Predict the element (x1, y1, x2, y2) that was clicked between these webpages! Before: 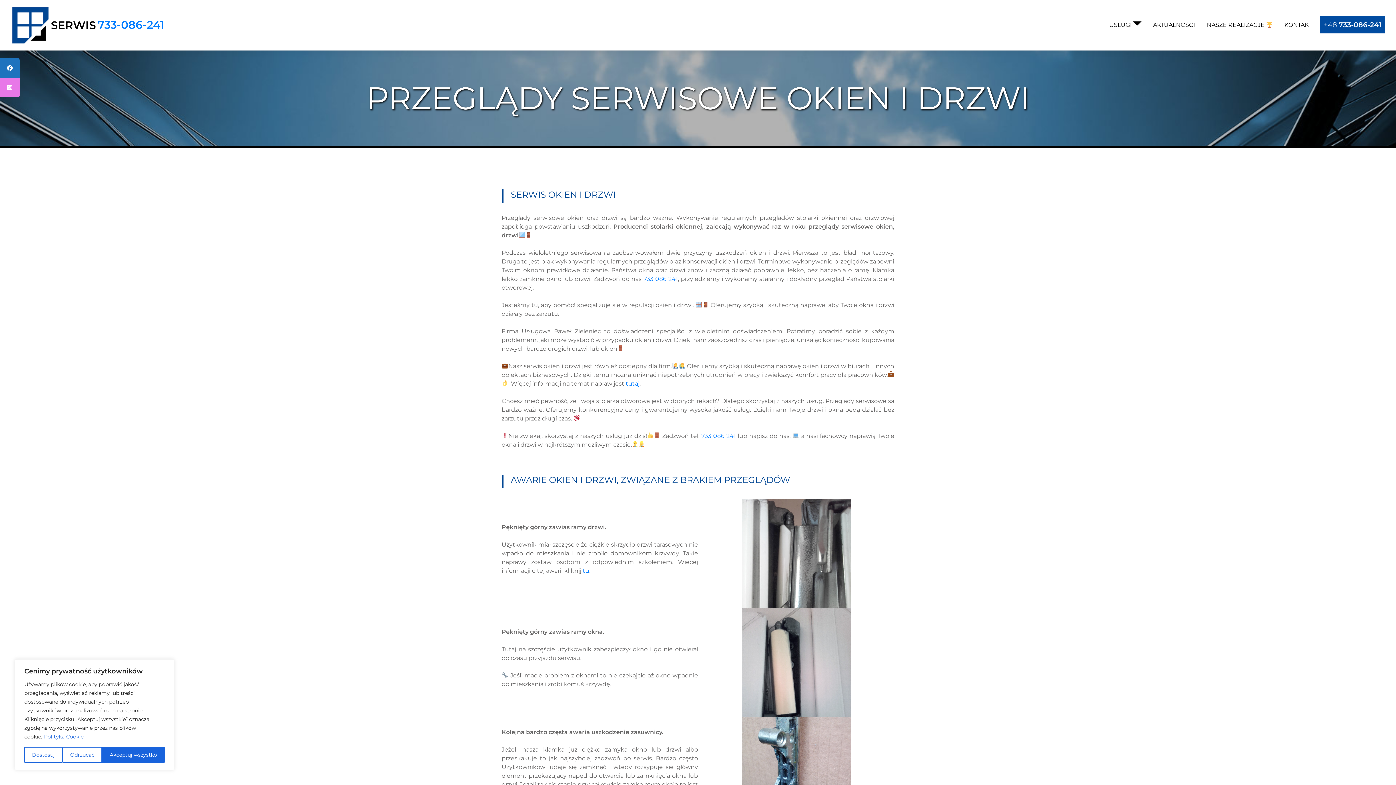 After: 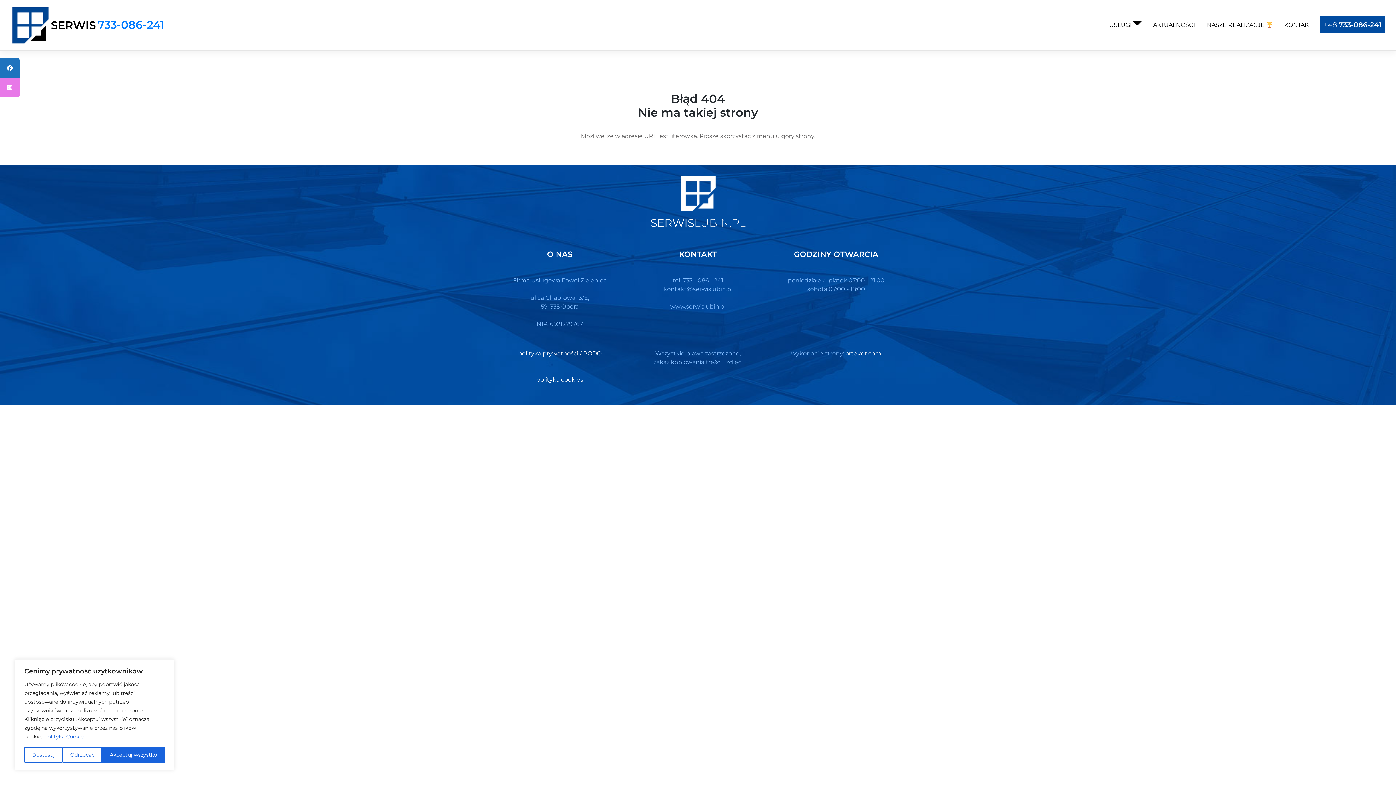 Action: bbox: (625, 380, 639, 387) label: tutaj